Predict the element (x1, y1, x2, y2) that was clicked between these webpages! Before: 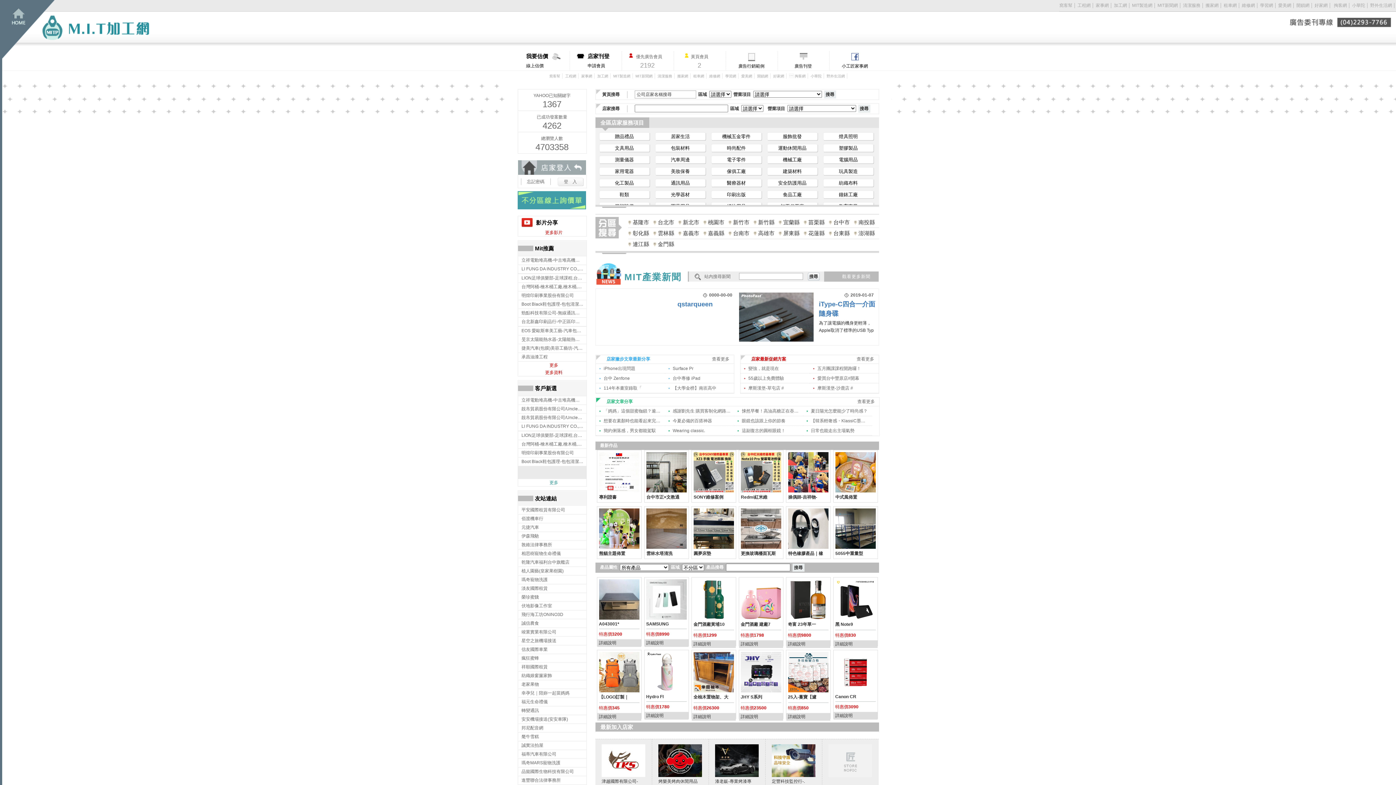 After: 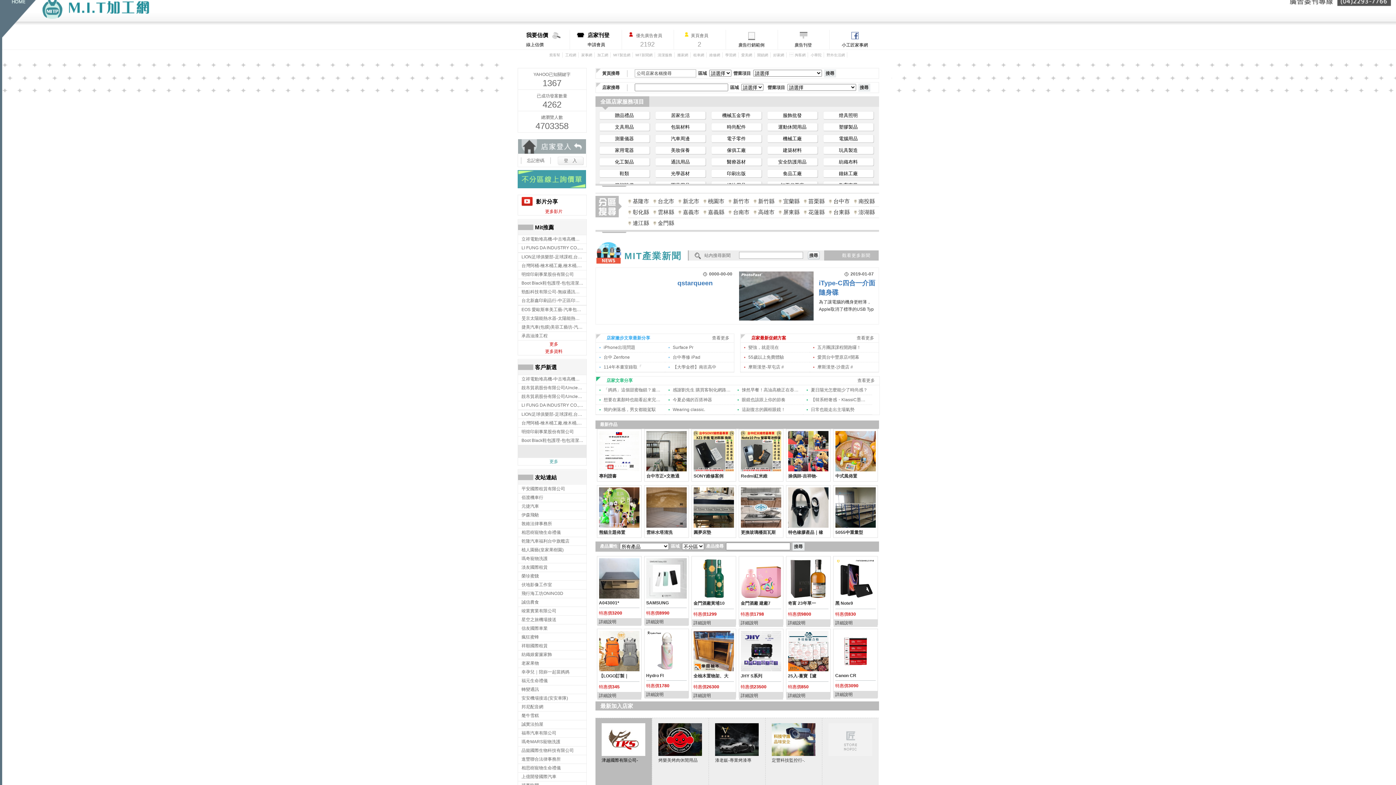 Action: label: 津越國際有限公司- bbox: (595, 739, 651, 806)